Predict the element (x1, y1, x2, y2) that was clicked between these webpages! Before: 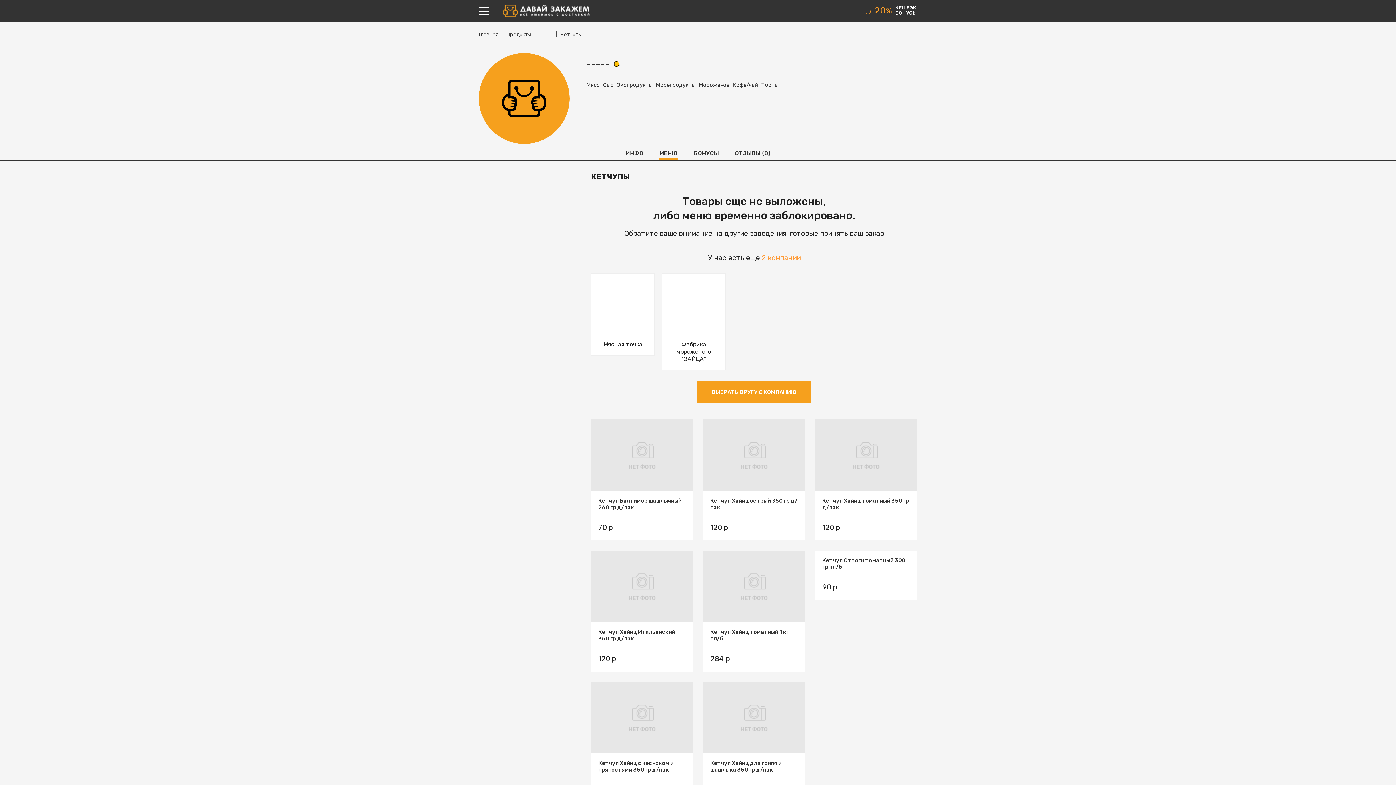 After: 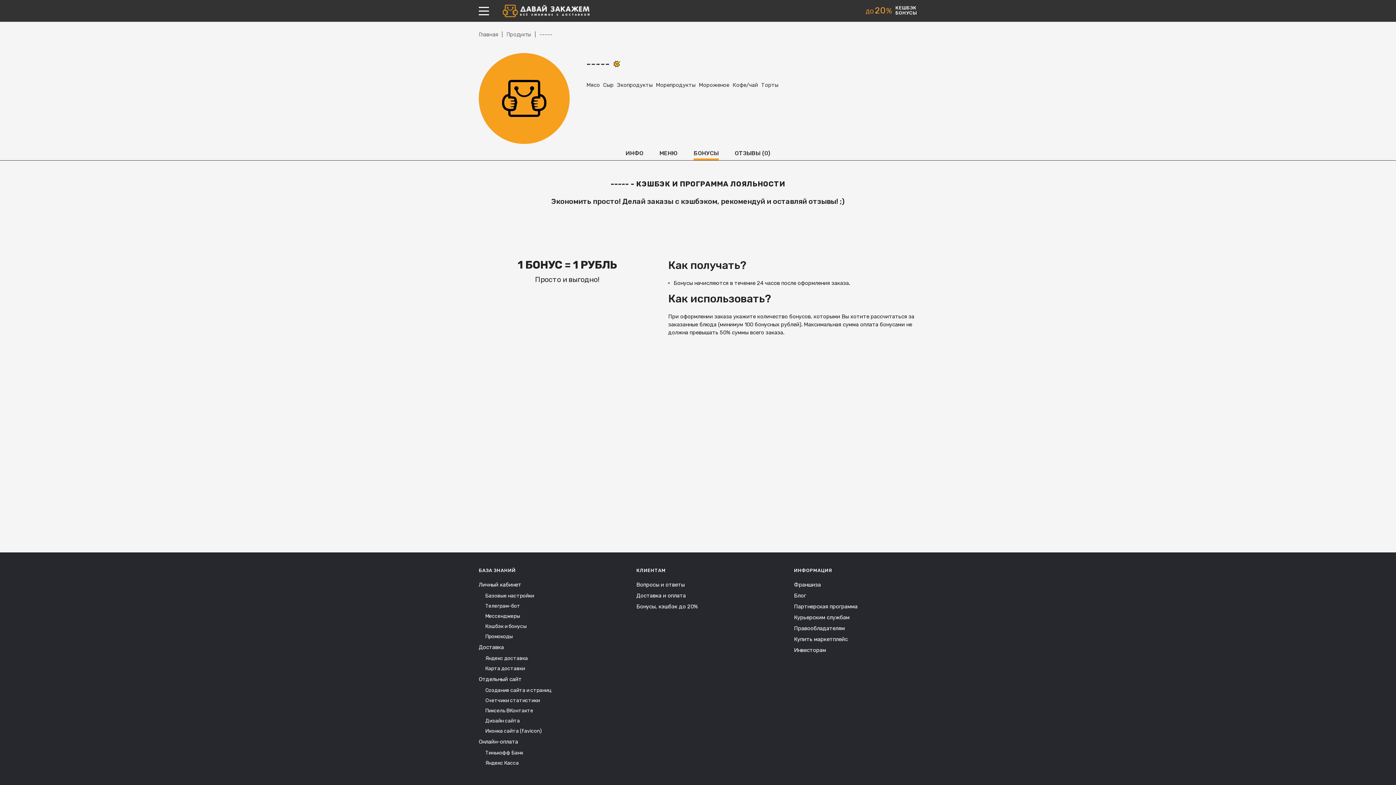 Action: label: БОНУСЫ bbox: (693, 149, 718, 160)